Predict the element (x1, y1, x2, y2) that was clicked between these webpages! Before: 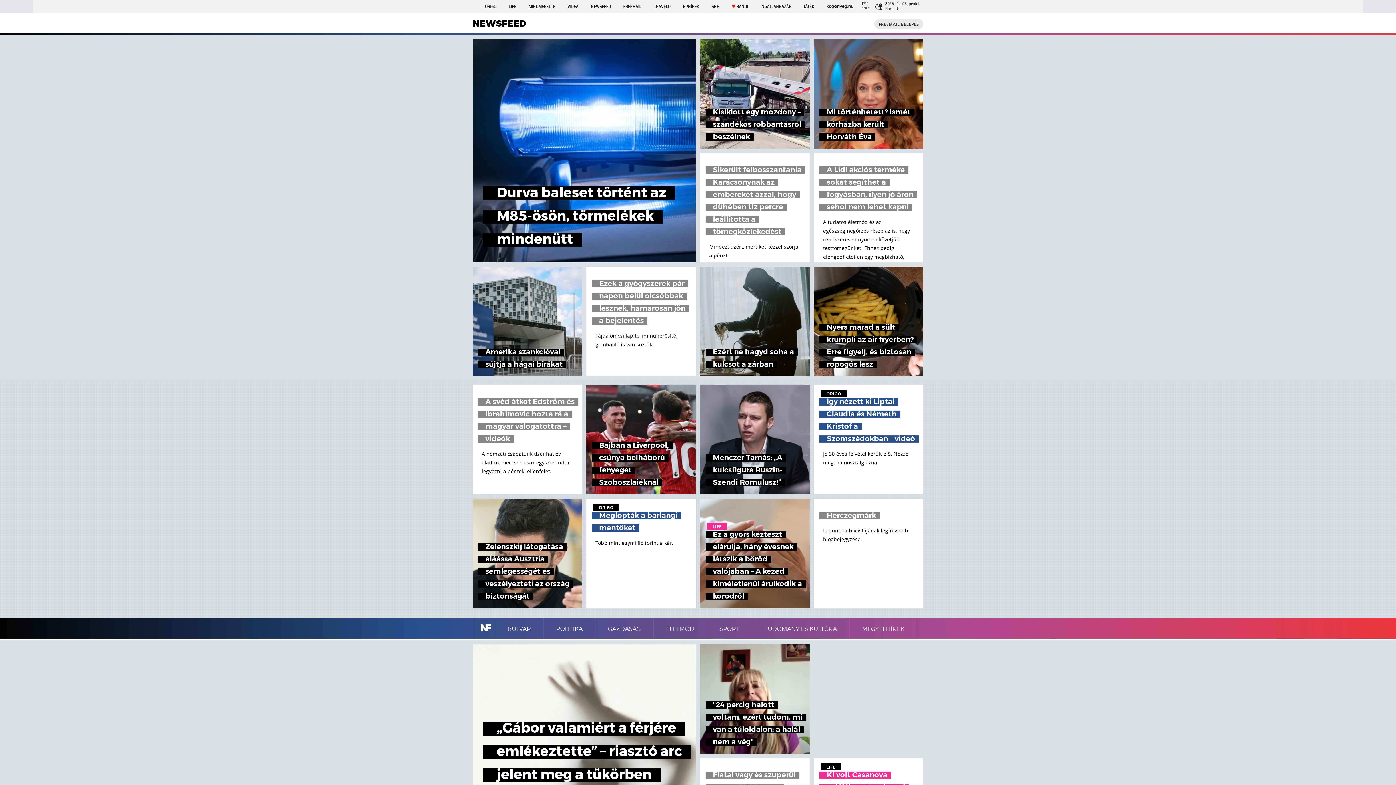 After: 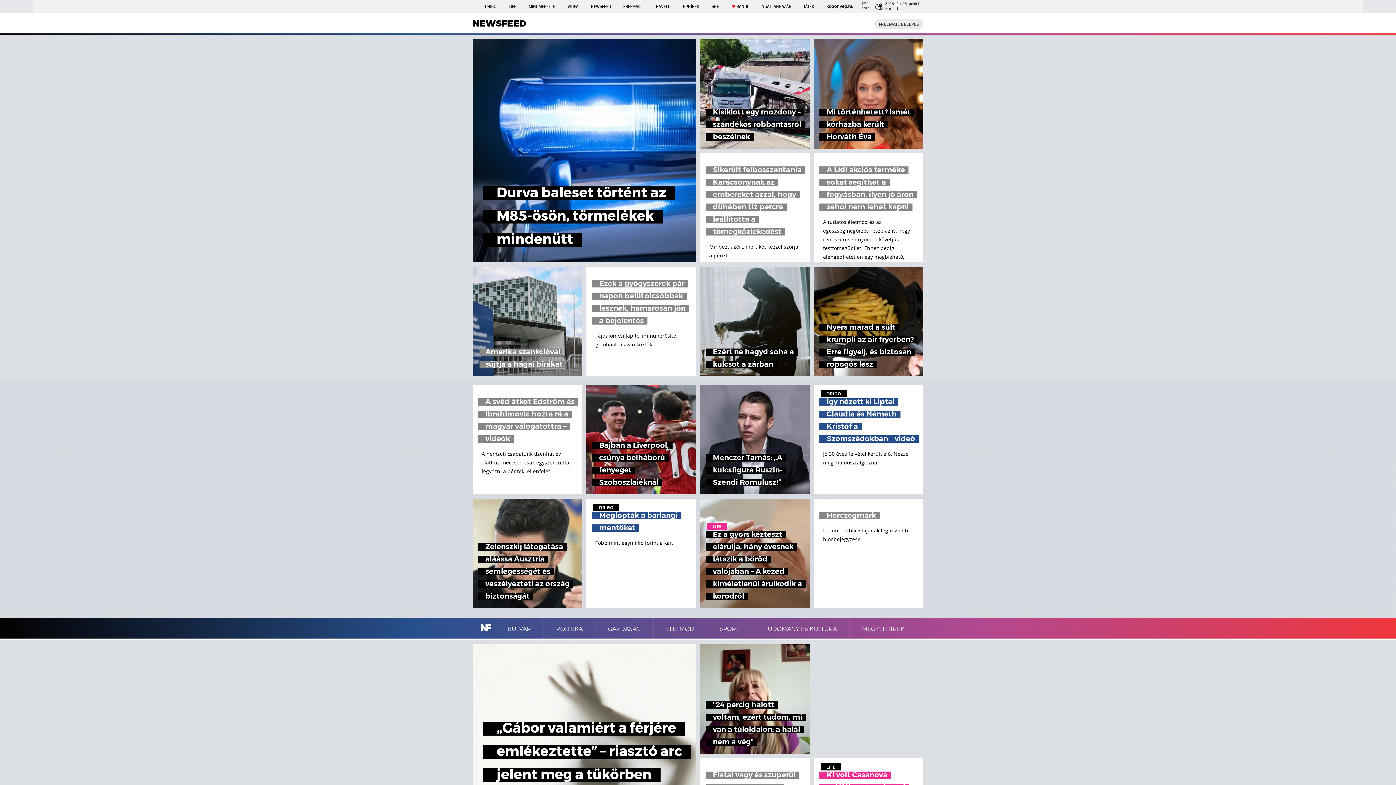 Action: bbox: (472, 266, 582, 376) label: Amerika szankcióval sújtja a hágai bírákat